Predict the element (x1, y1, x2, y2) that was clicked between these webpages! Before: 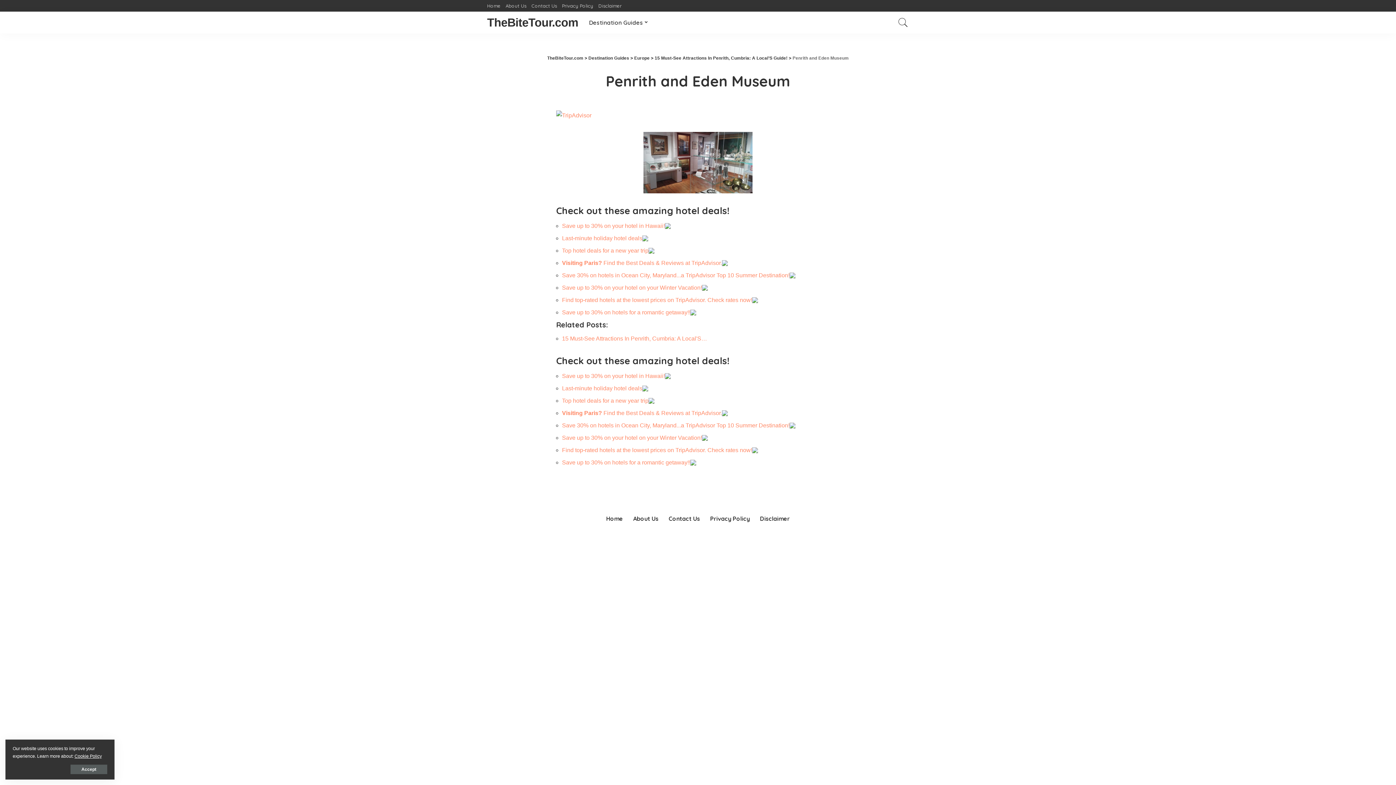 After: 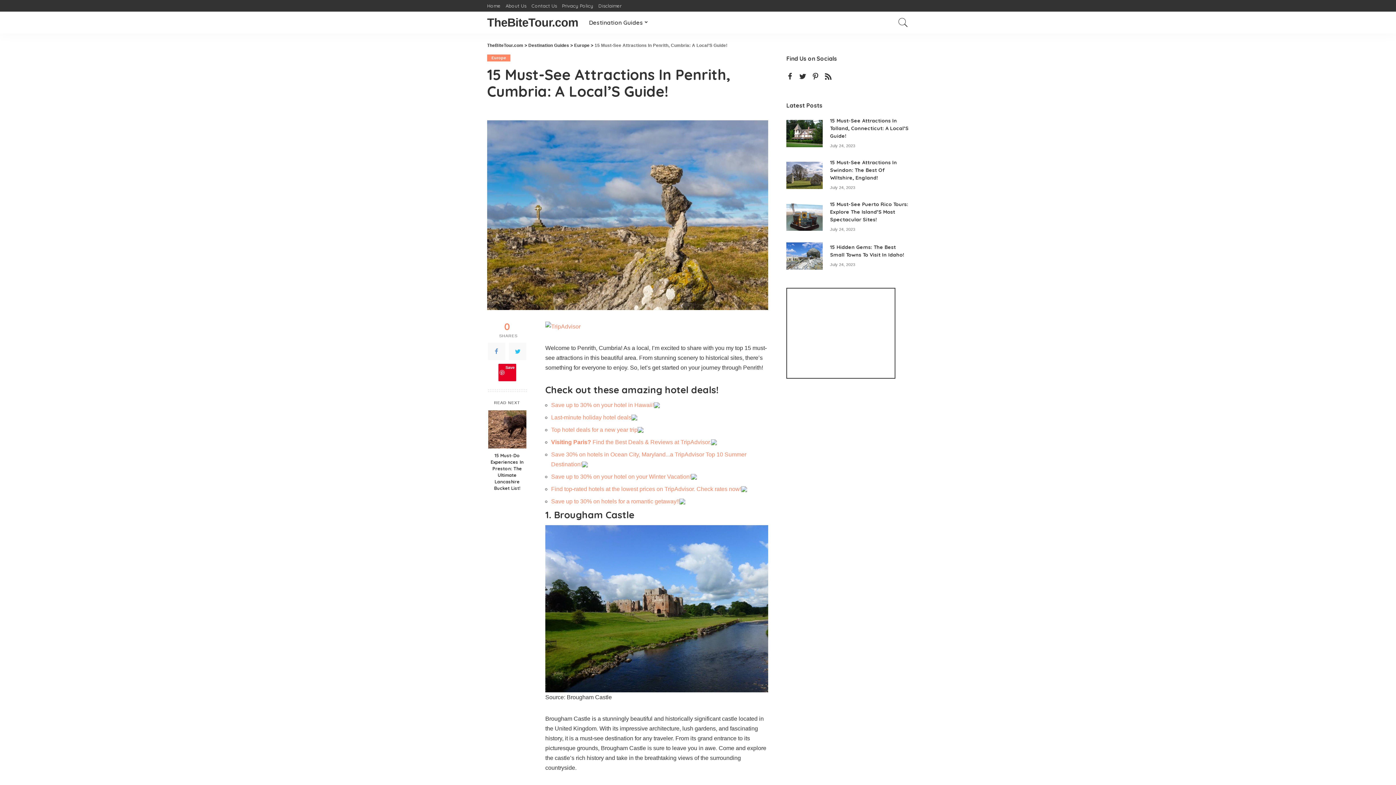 Action: bbox: (654, 55, 787, 60) label: 15 Must-See Attractions In Penrith, Cumbria: A Local’S Guide!